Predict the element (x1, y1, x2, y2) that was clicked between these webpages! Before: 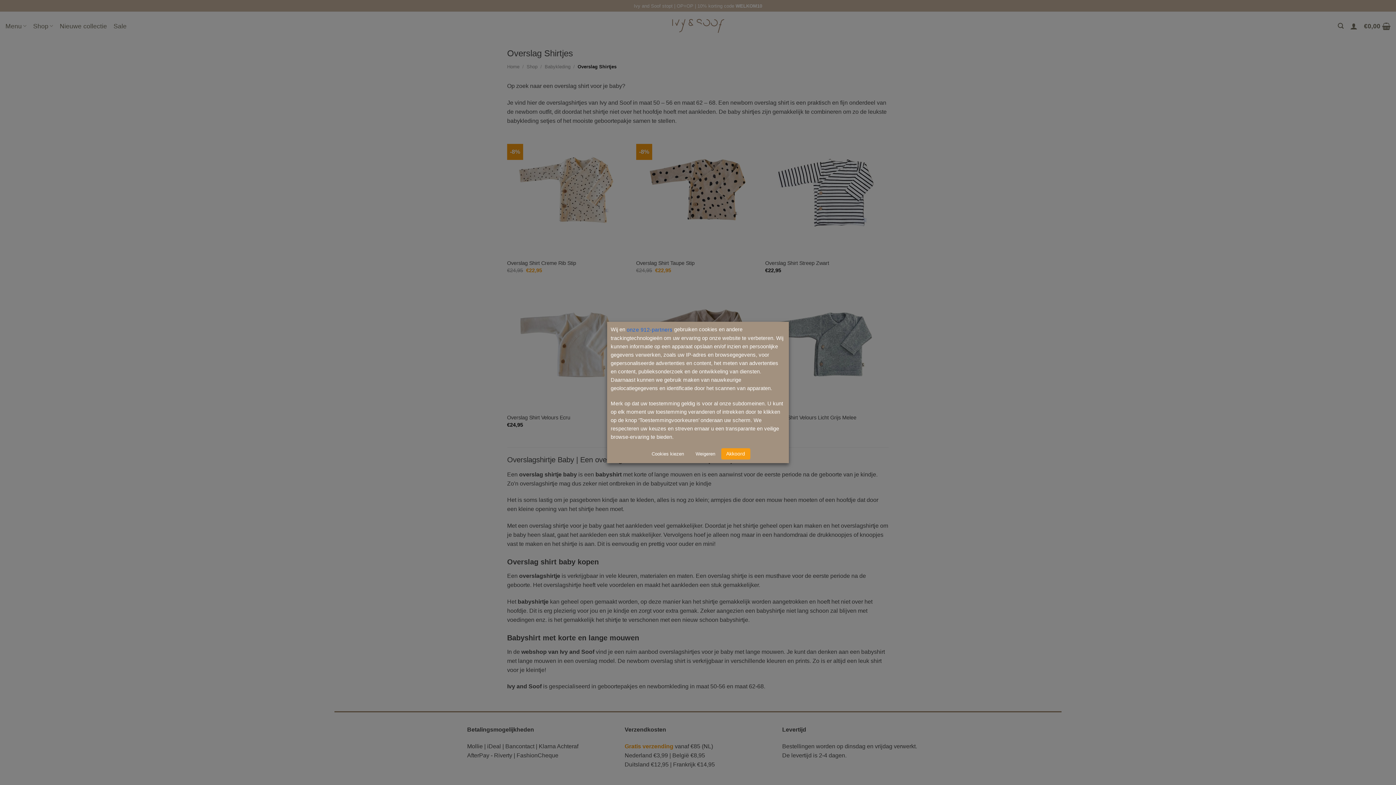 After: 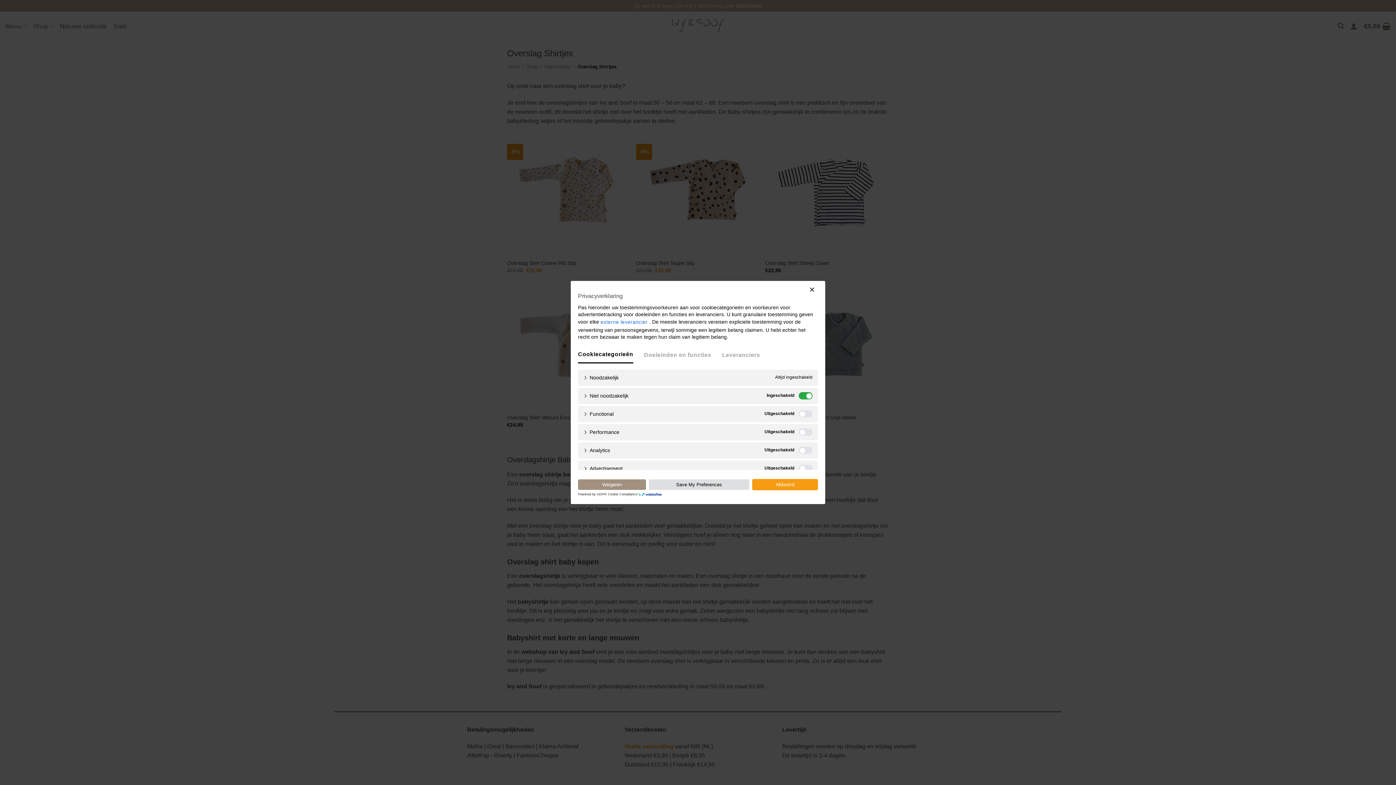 Action: label: Cookies kiezen bbox: (646, 448, 690, 459)